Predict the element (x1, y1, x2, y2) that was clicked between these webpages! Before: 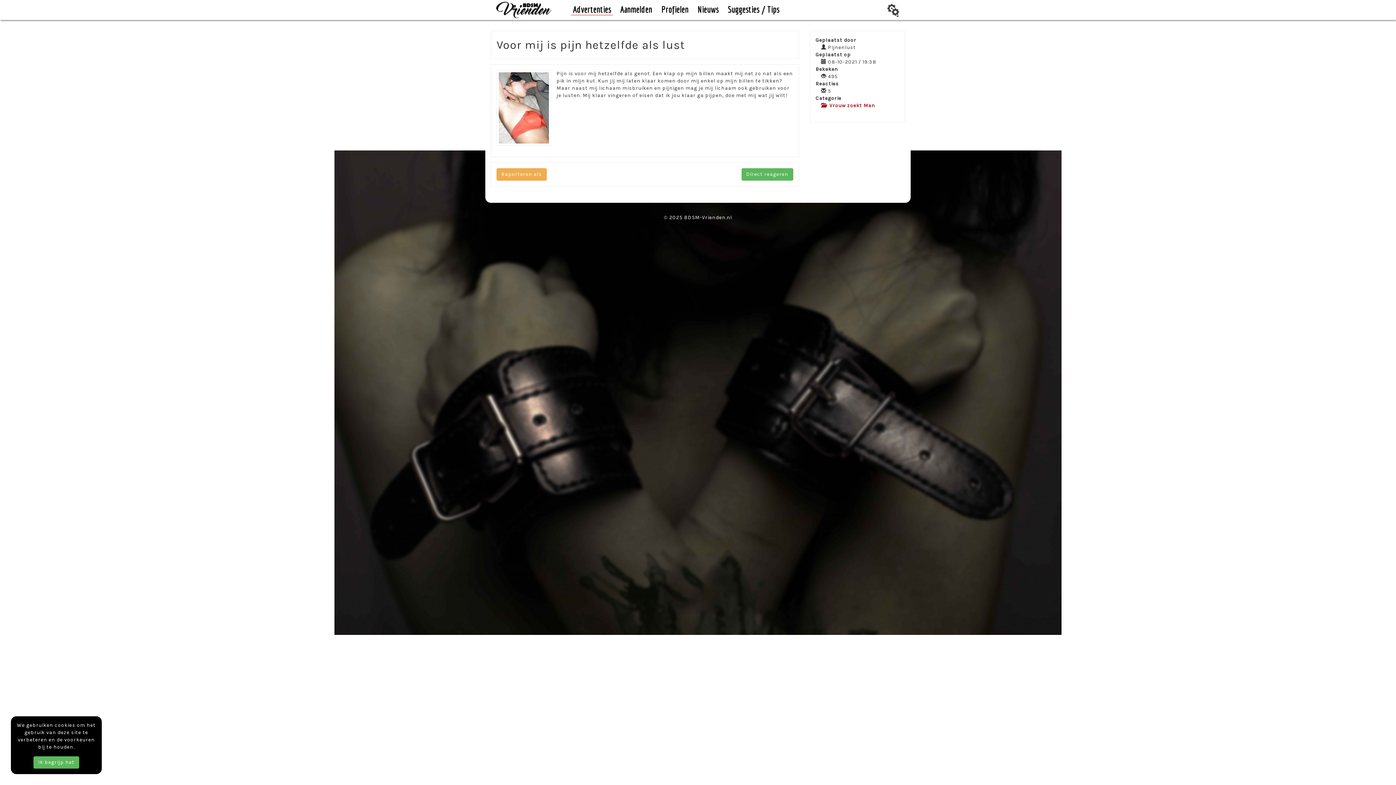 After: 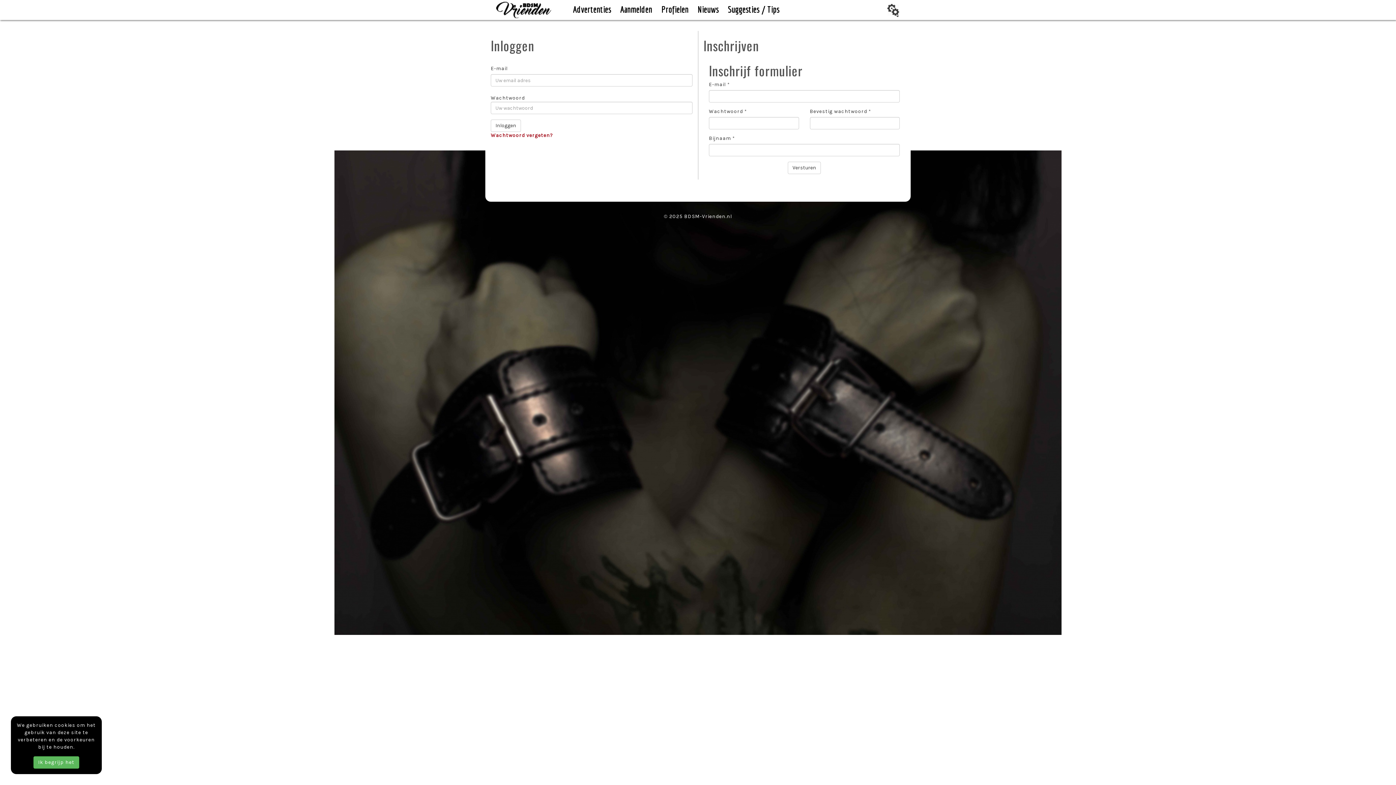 Action: bbox: (661, 4, 688, 14) label: Profielen